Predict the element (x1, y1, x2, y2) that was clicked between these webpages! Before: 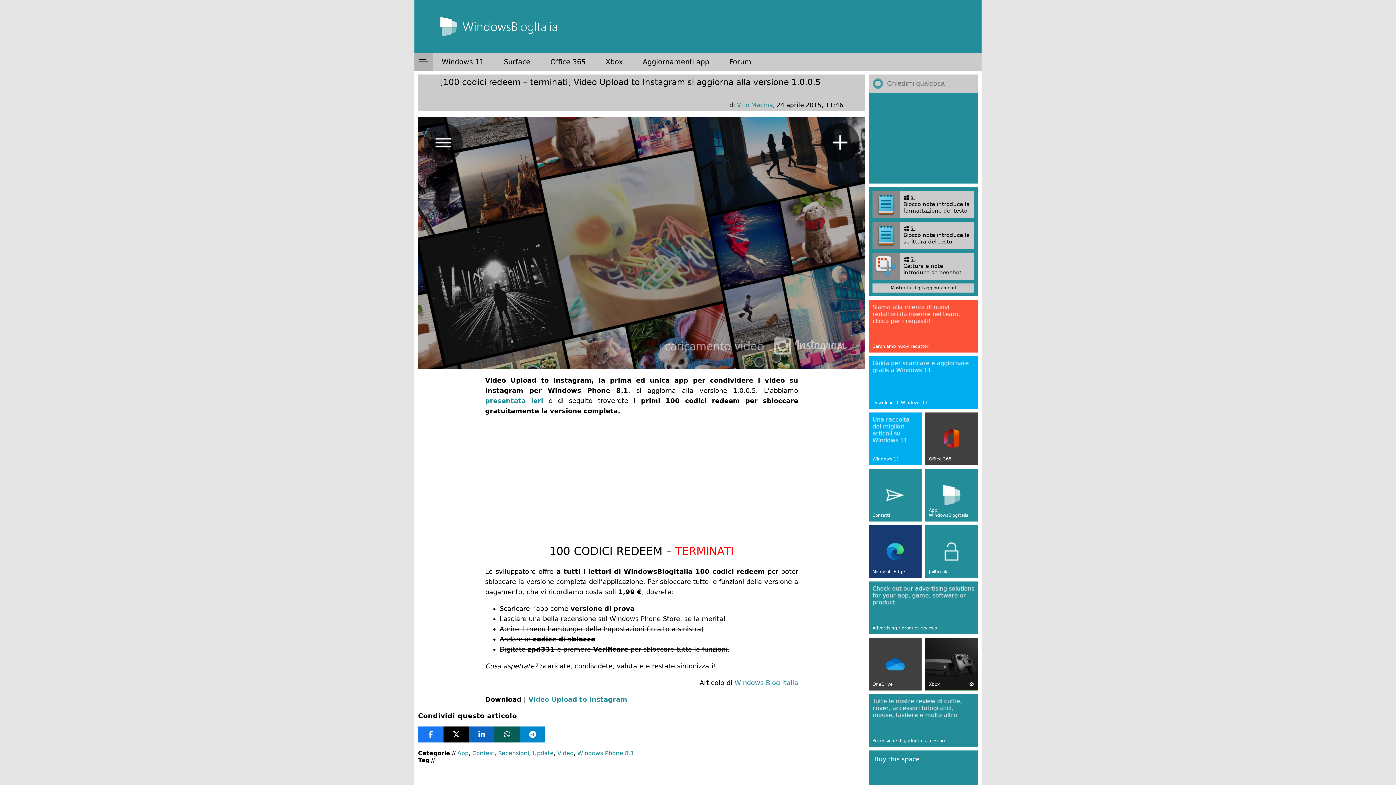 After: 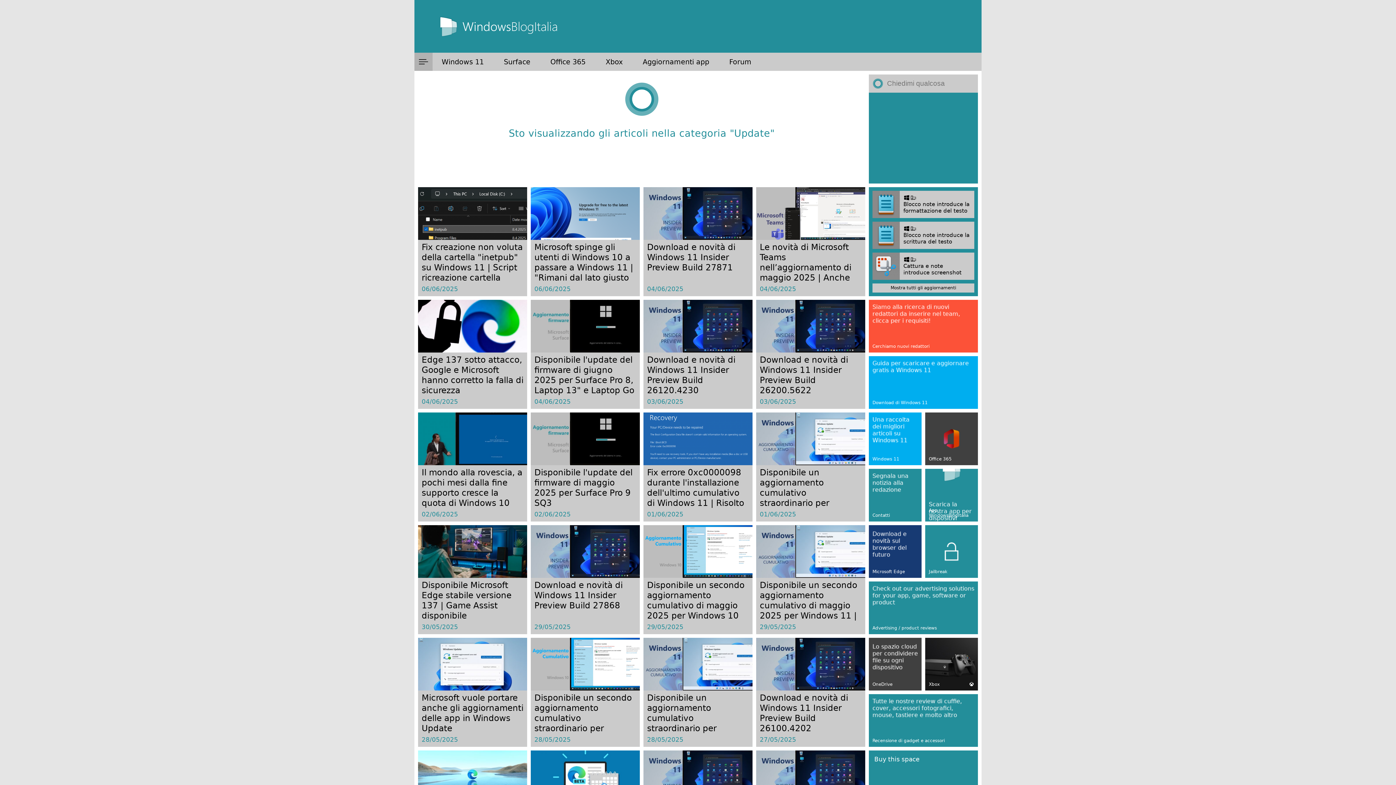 Action: bbox: (532, 750, 553, 756) label: Update